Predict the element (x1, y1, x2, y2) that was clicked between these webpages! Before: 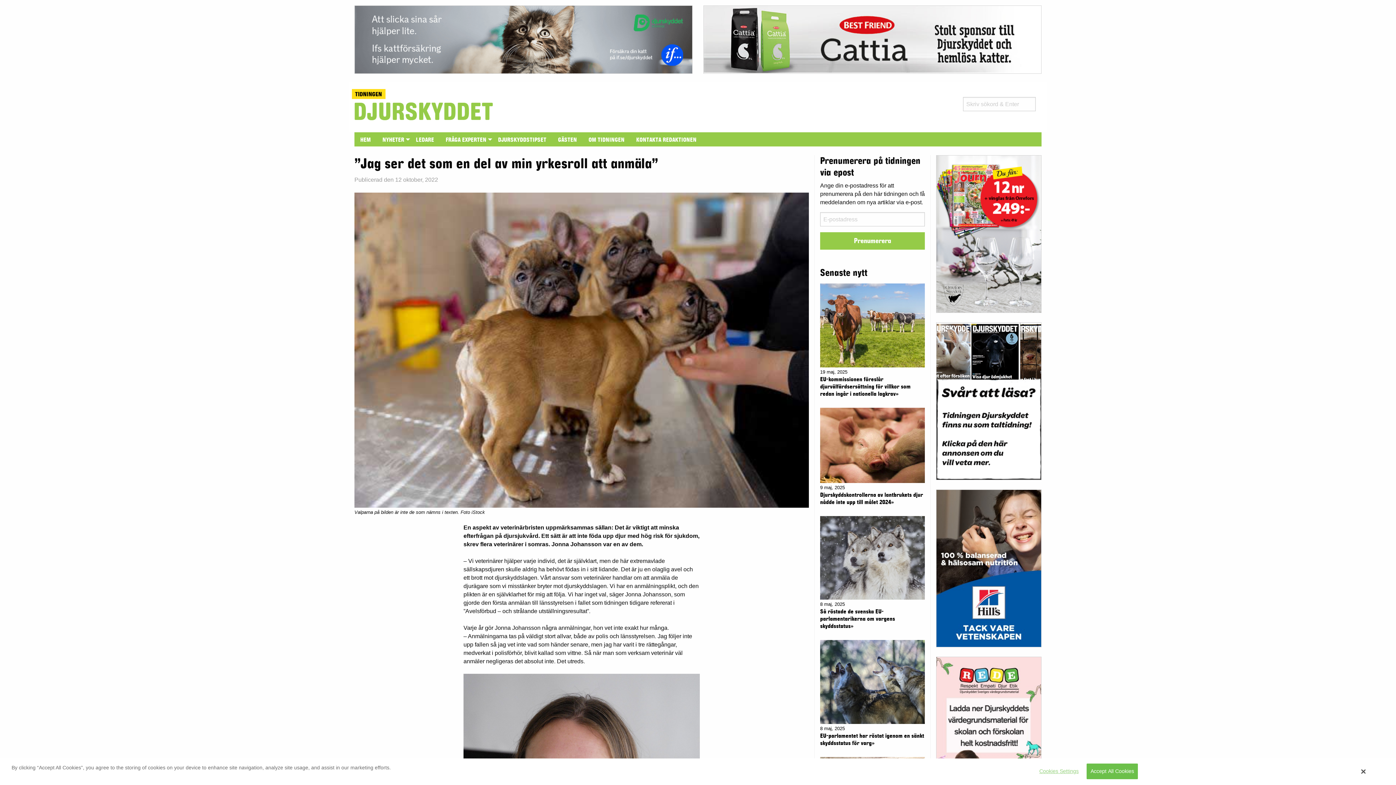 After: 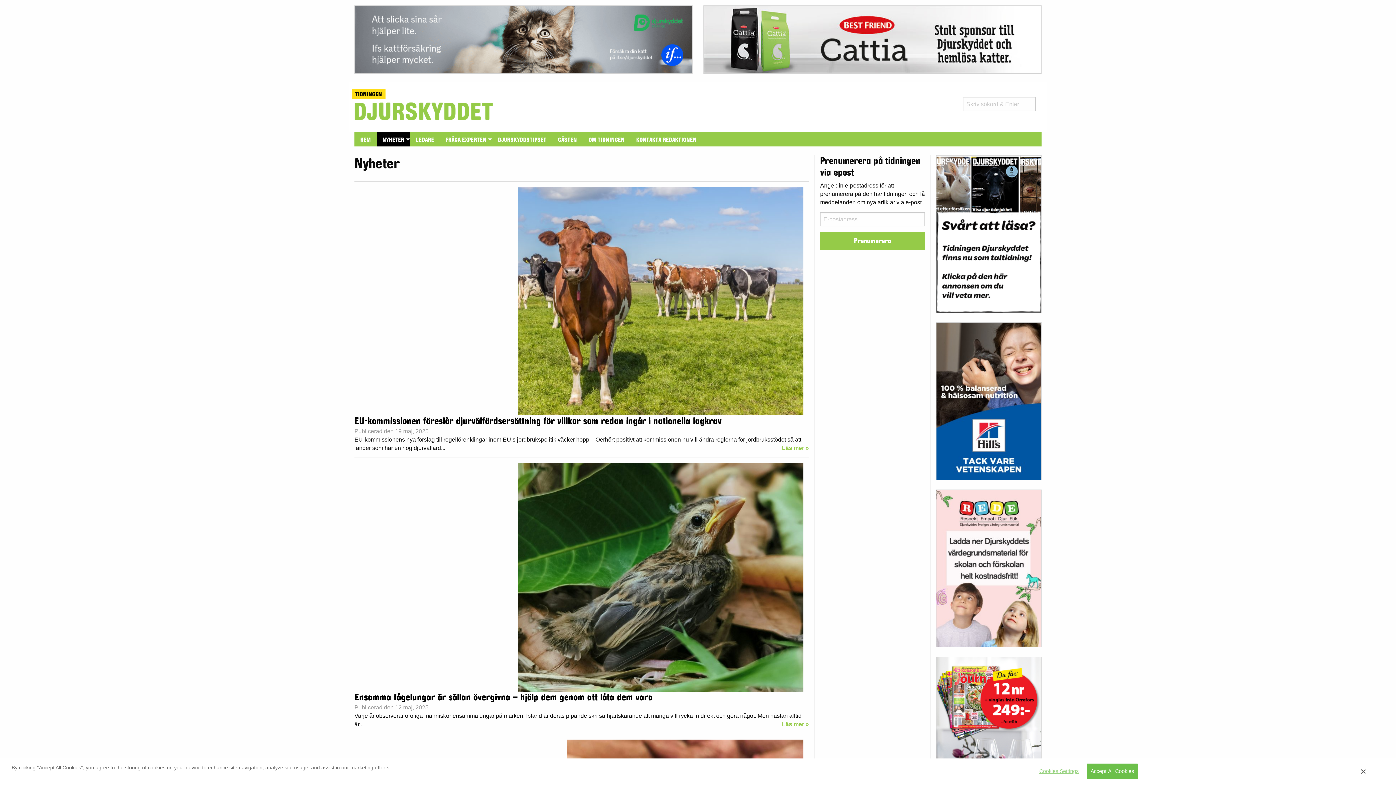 Action: bbox: (376, 132, 410, 146) label: NYHETER